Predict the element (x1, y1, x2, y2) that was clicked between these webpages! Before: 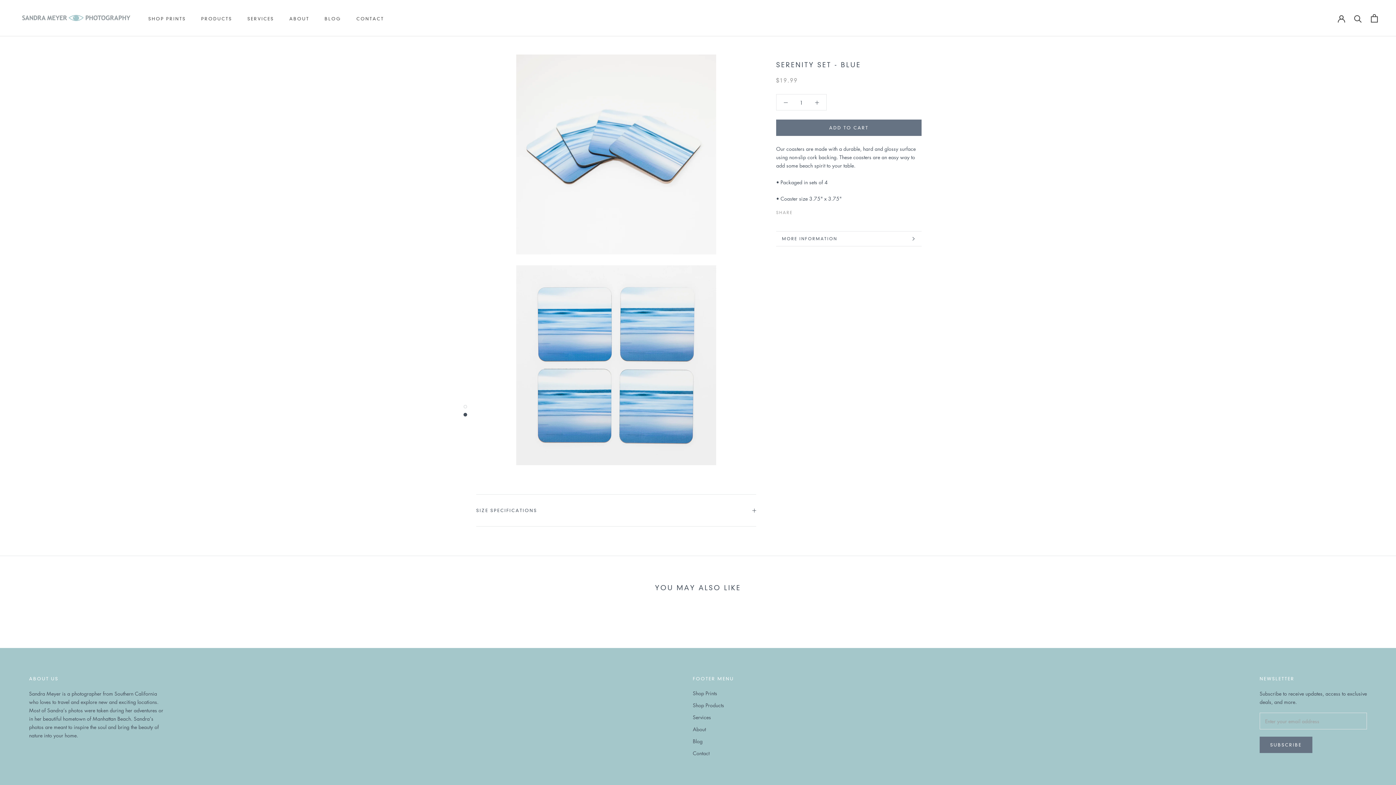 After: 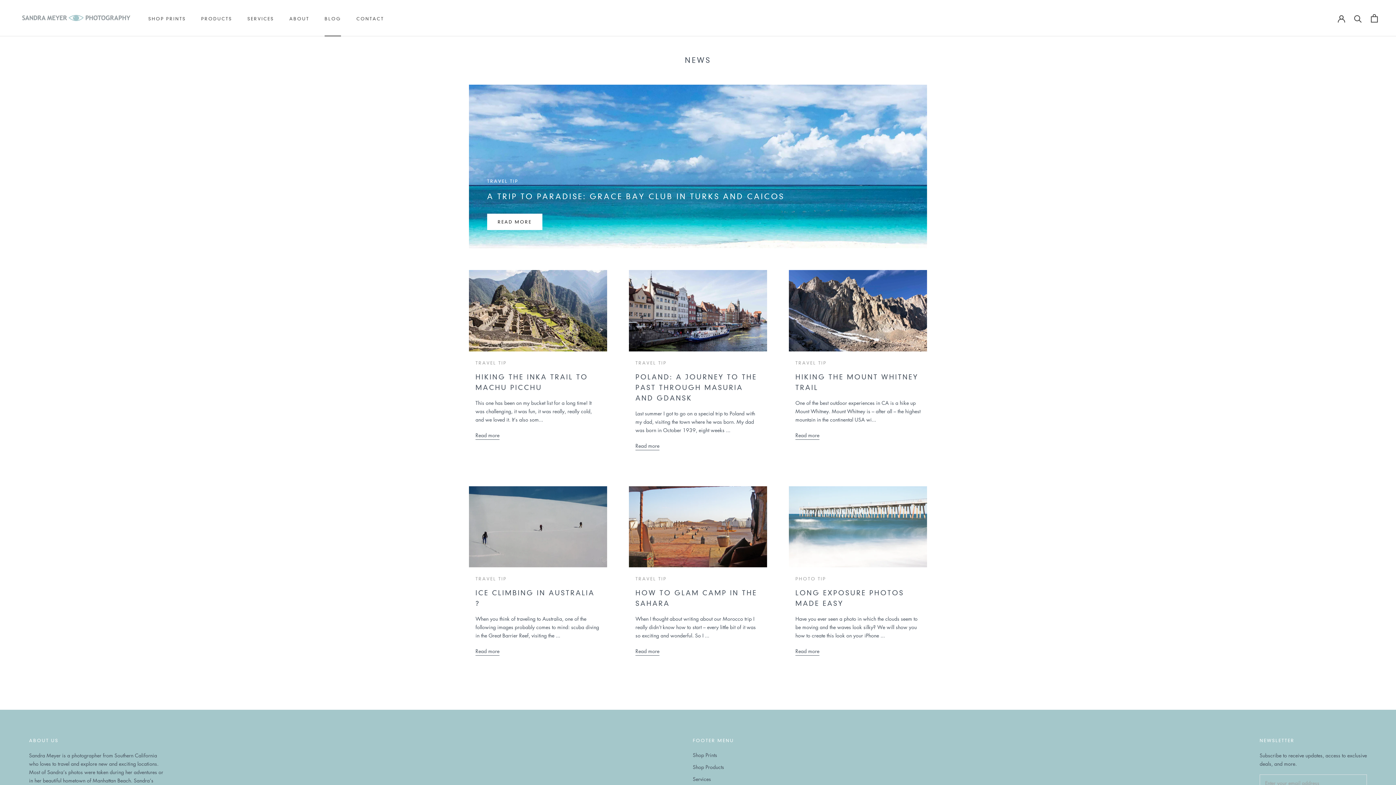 Action: bbox: (324, 15, 341, 21) label: BLOG
BLOG